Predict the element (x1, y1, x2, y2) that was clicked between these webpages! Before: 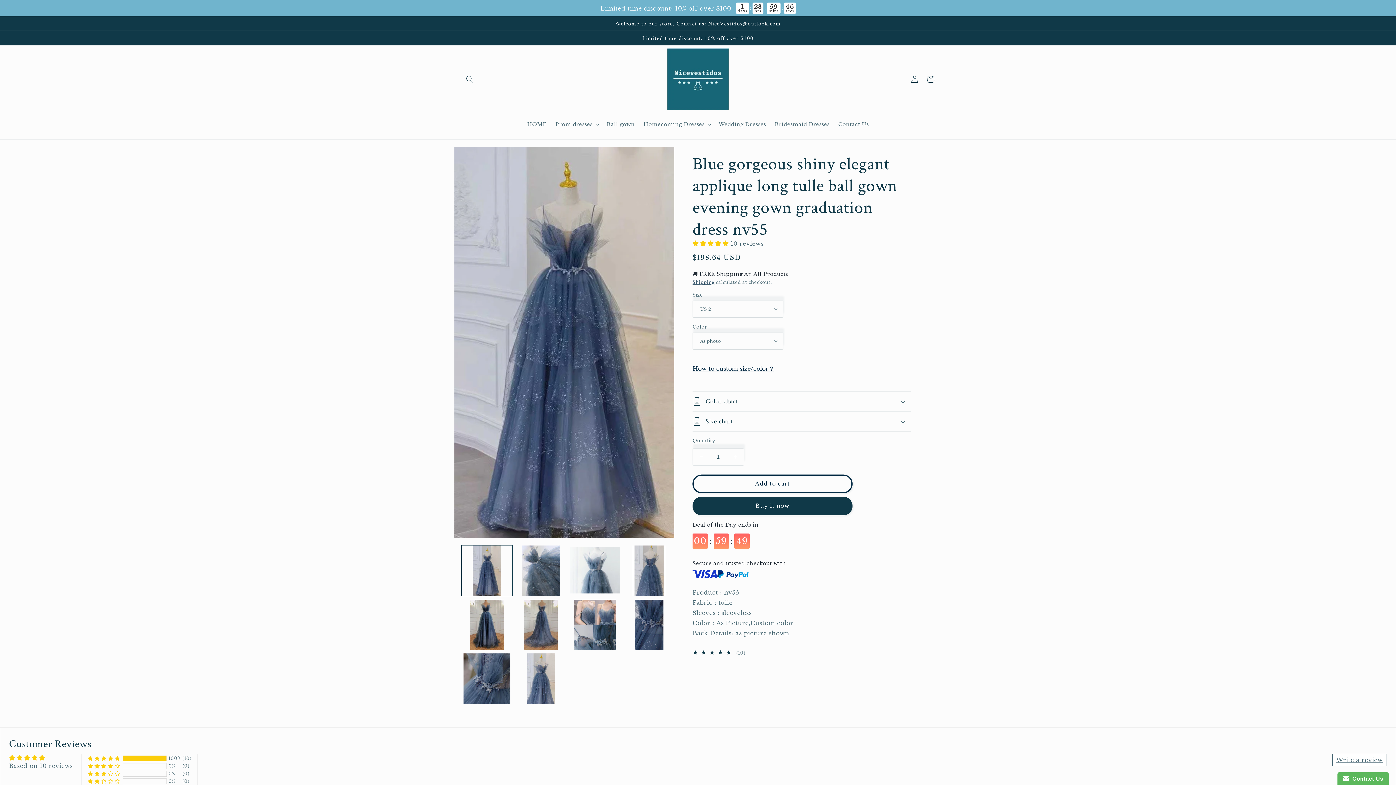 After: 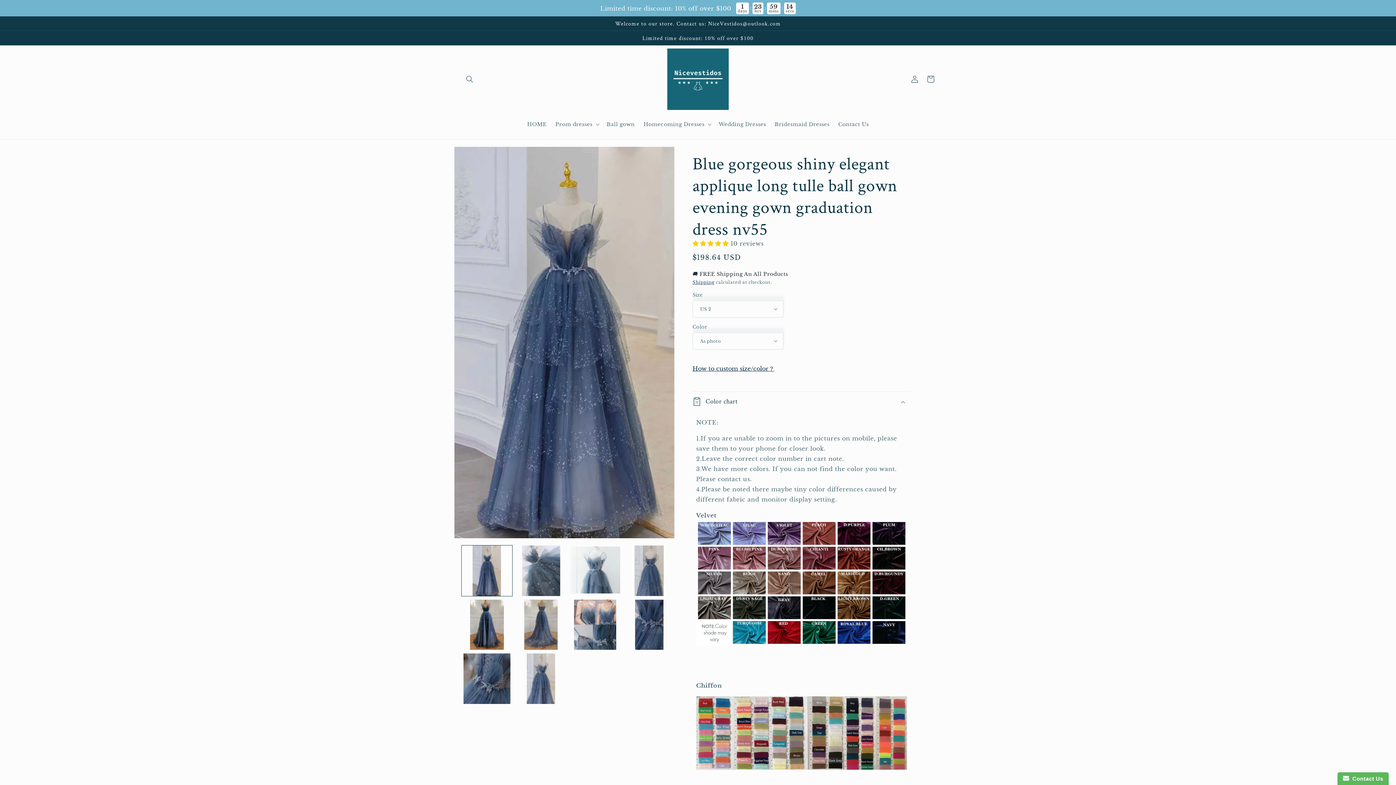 Action: label: Color chart bbox: (692, 384, 910, 403)